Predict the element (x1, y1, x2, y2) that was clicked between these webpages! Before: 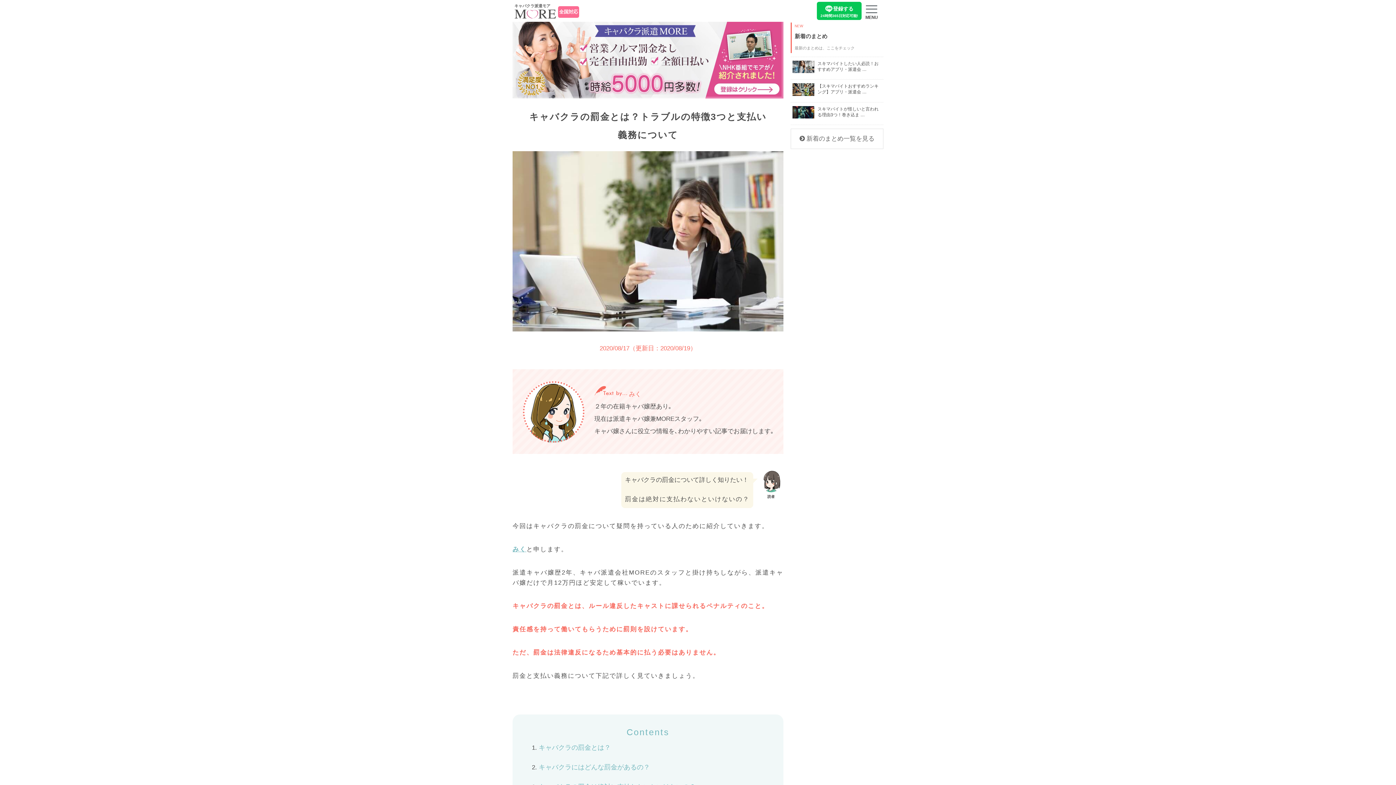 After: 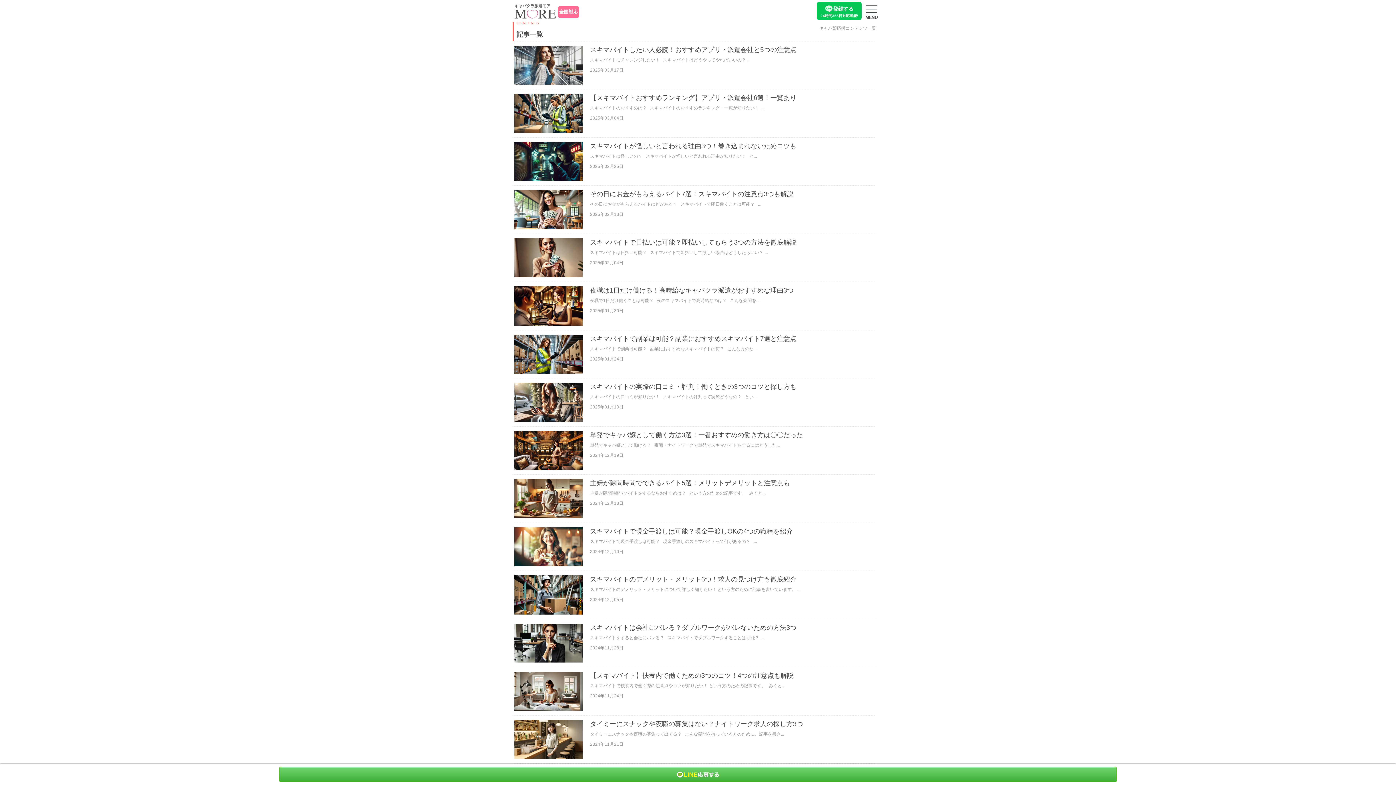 Action: label: 新着のまとめ一覧を見る bbox: (790, 128, 883, 149)